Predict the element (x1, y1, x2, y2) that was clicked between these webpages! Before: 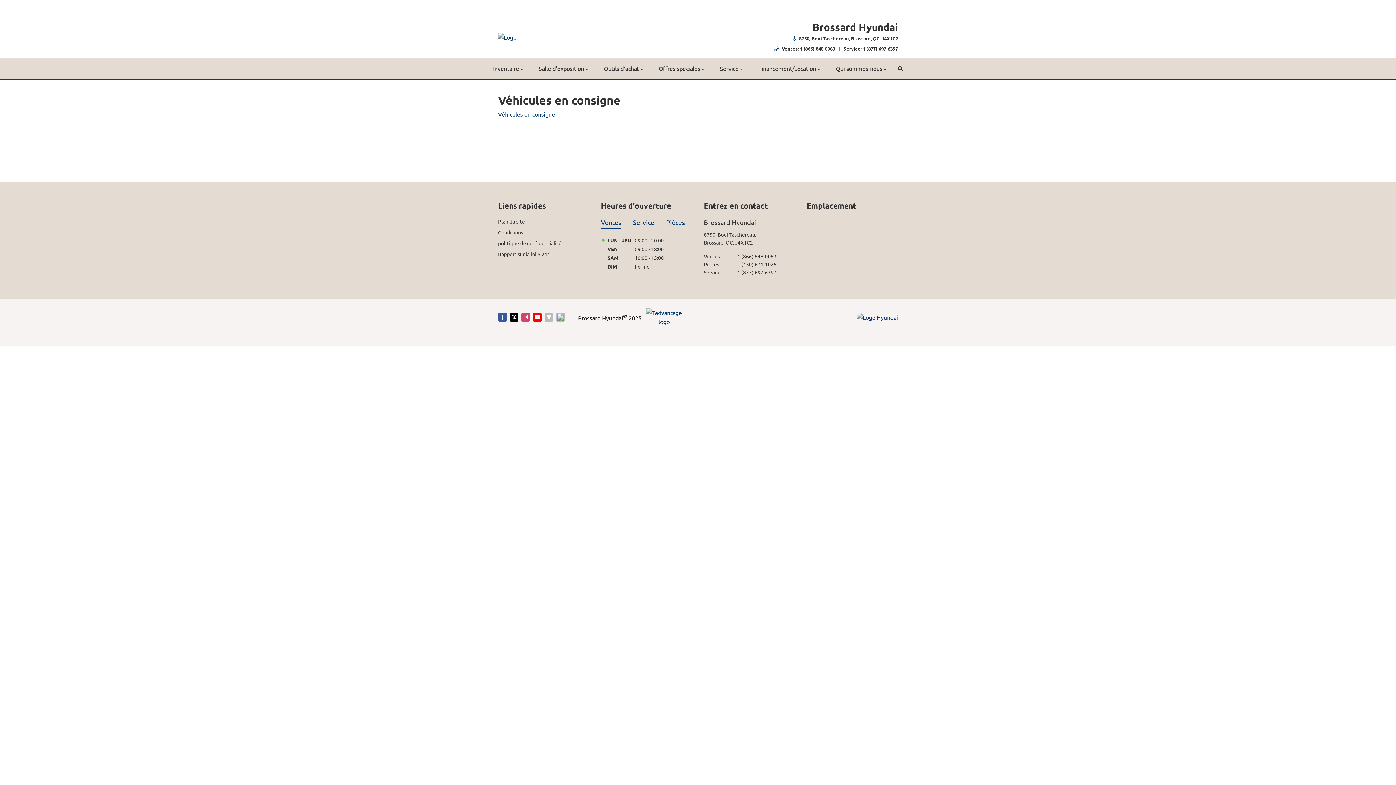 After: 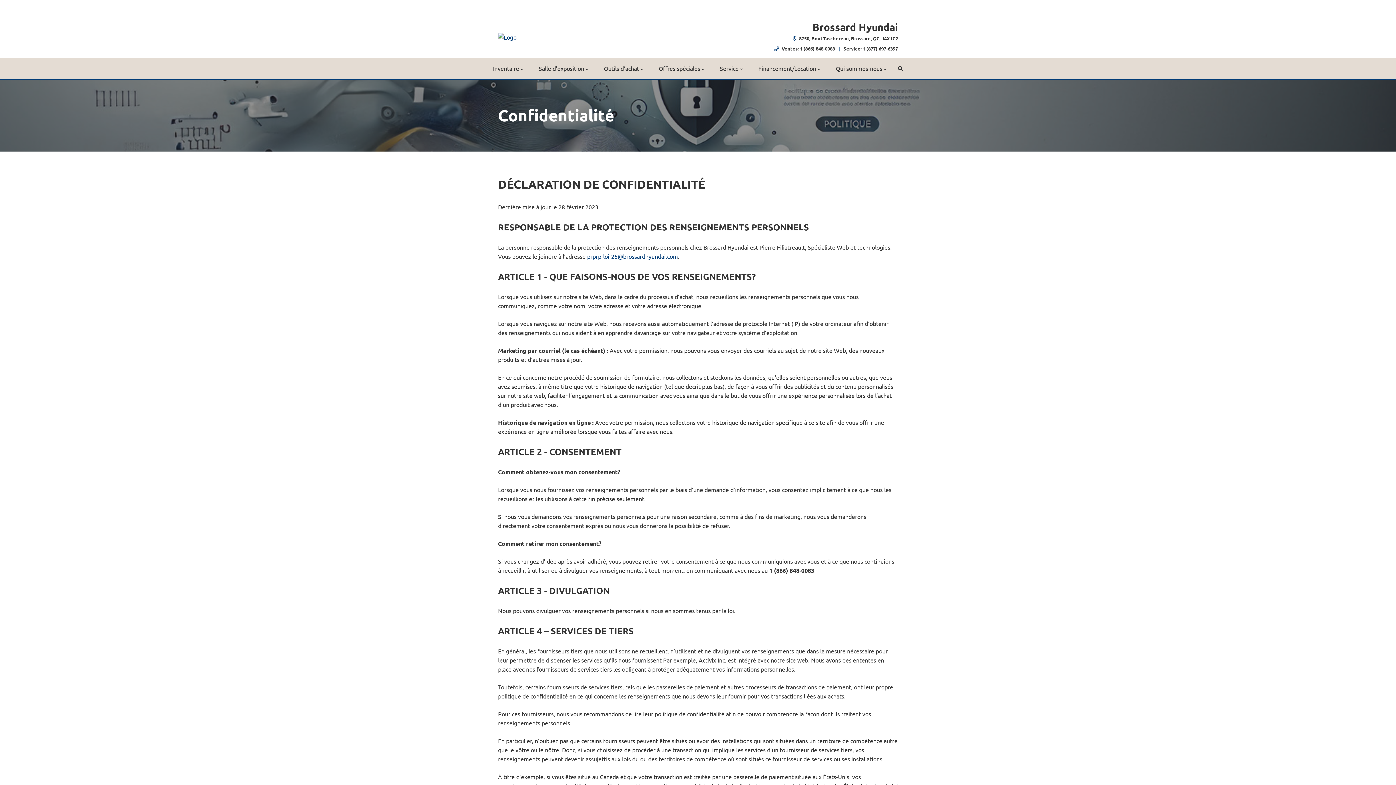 Action: bbox: (498, 240, 561, 246) label: politique de confidentialité